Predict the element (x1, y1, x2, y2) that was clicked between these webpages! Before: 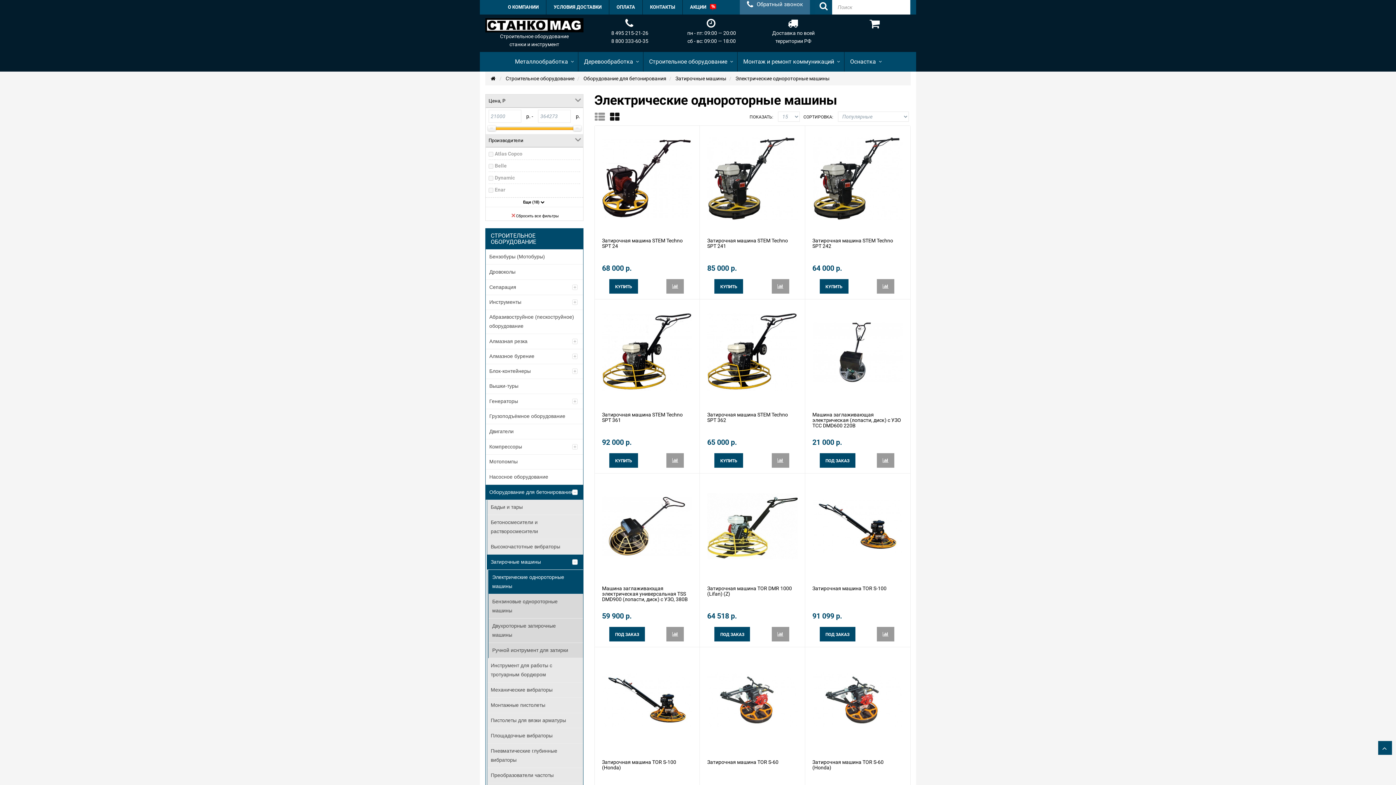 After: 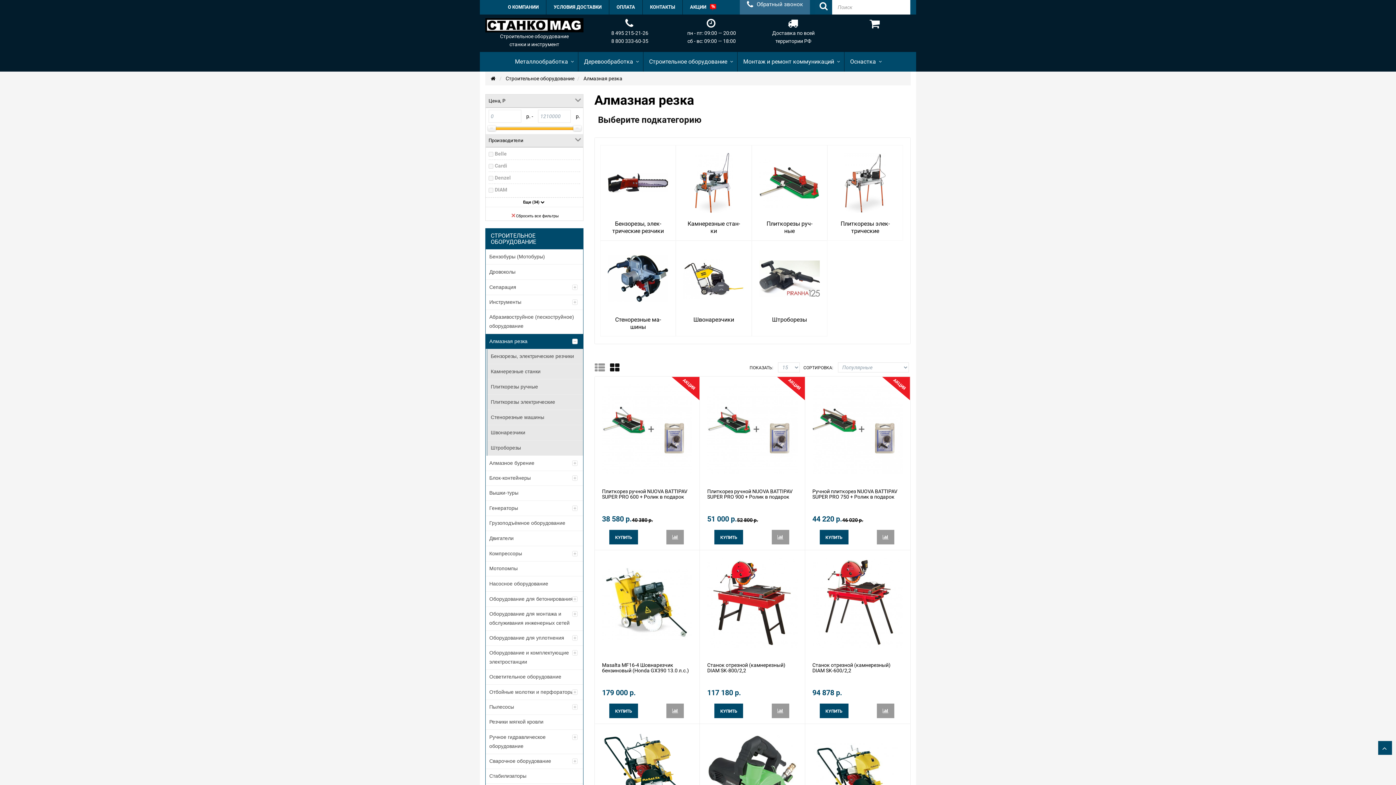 Action: bbox: (485, 334, 583, 349) label: Алмазная резка